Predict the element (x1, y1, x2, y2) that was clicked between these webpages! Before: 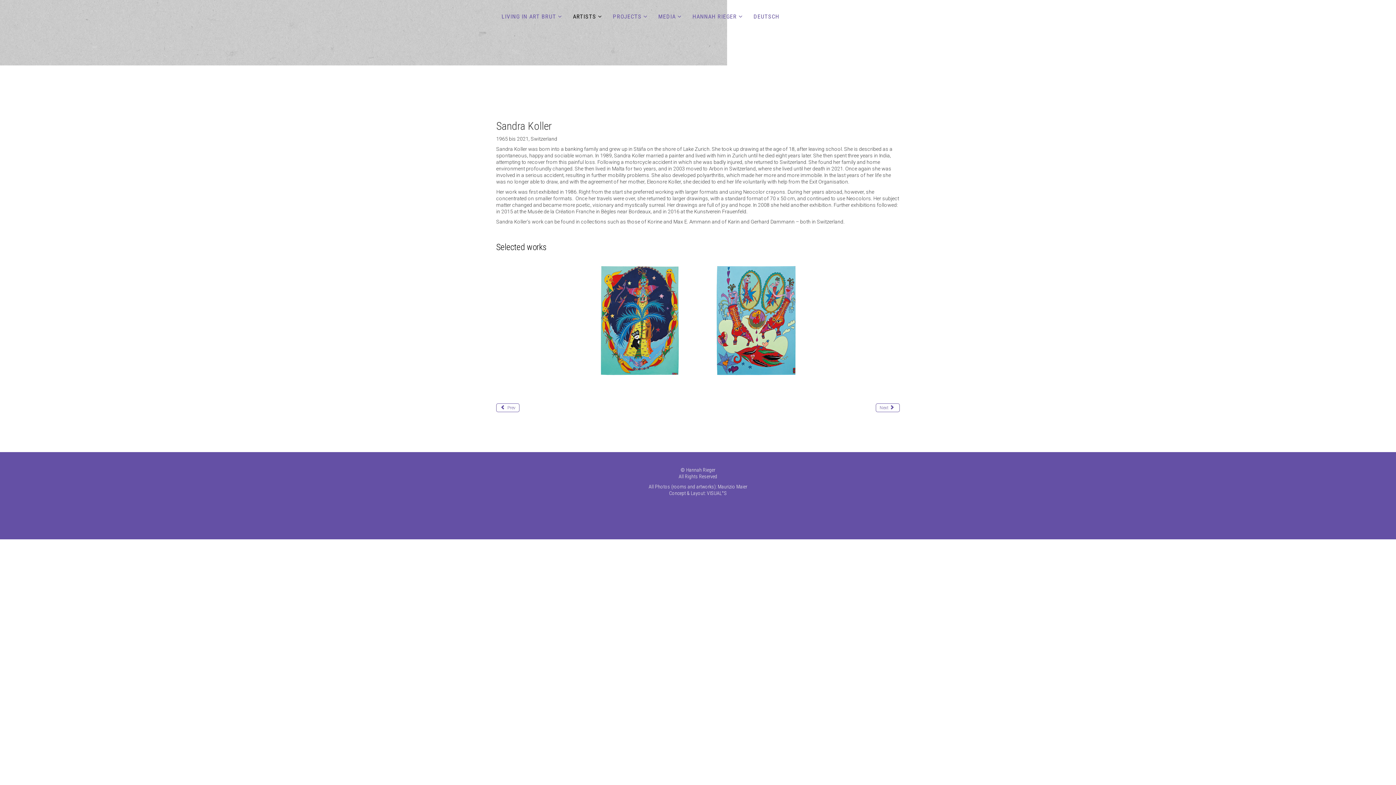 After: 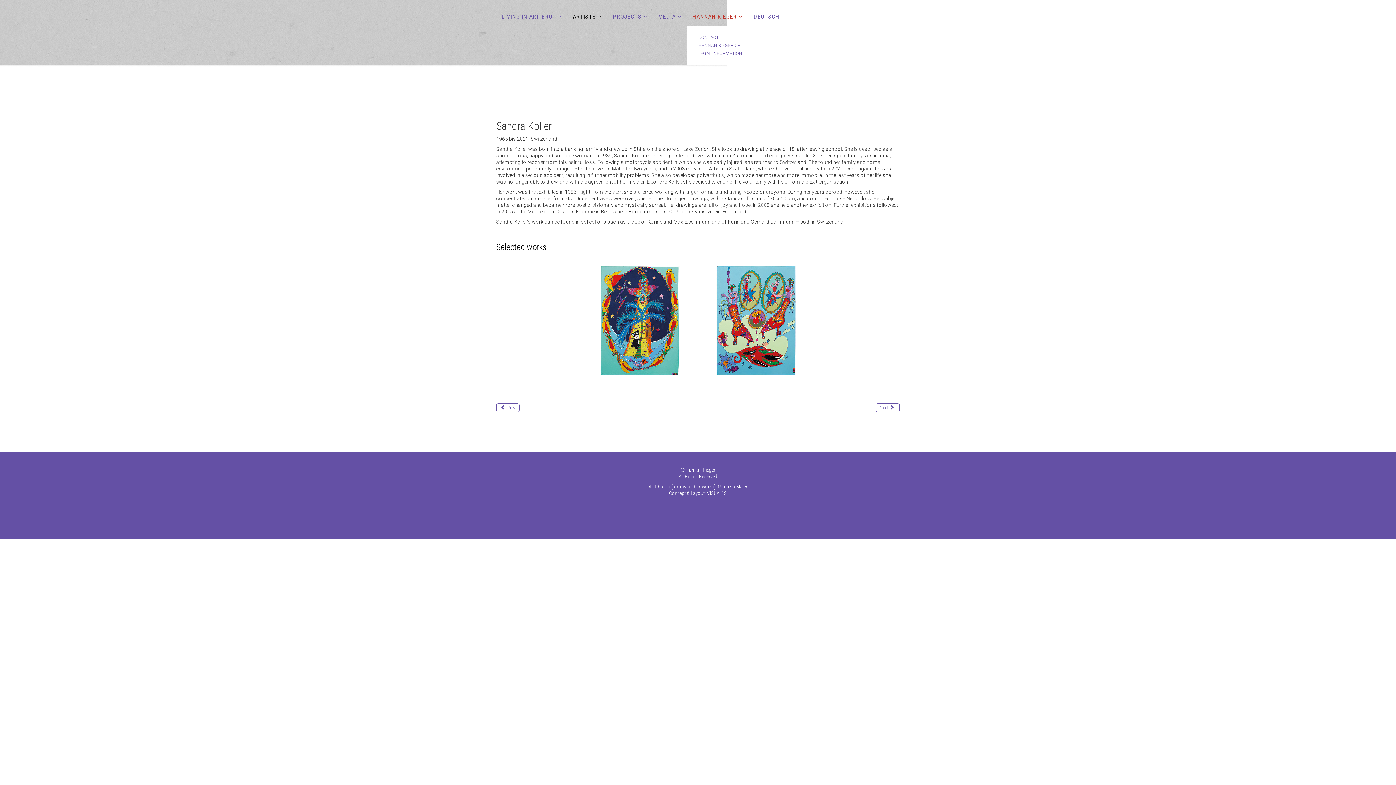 Action: label: HANNAH RIEGER bbox: (687, 0, 748, 33)